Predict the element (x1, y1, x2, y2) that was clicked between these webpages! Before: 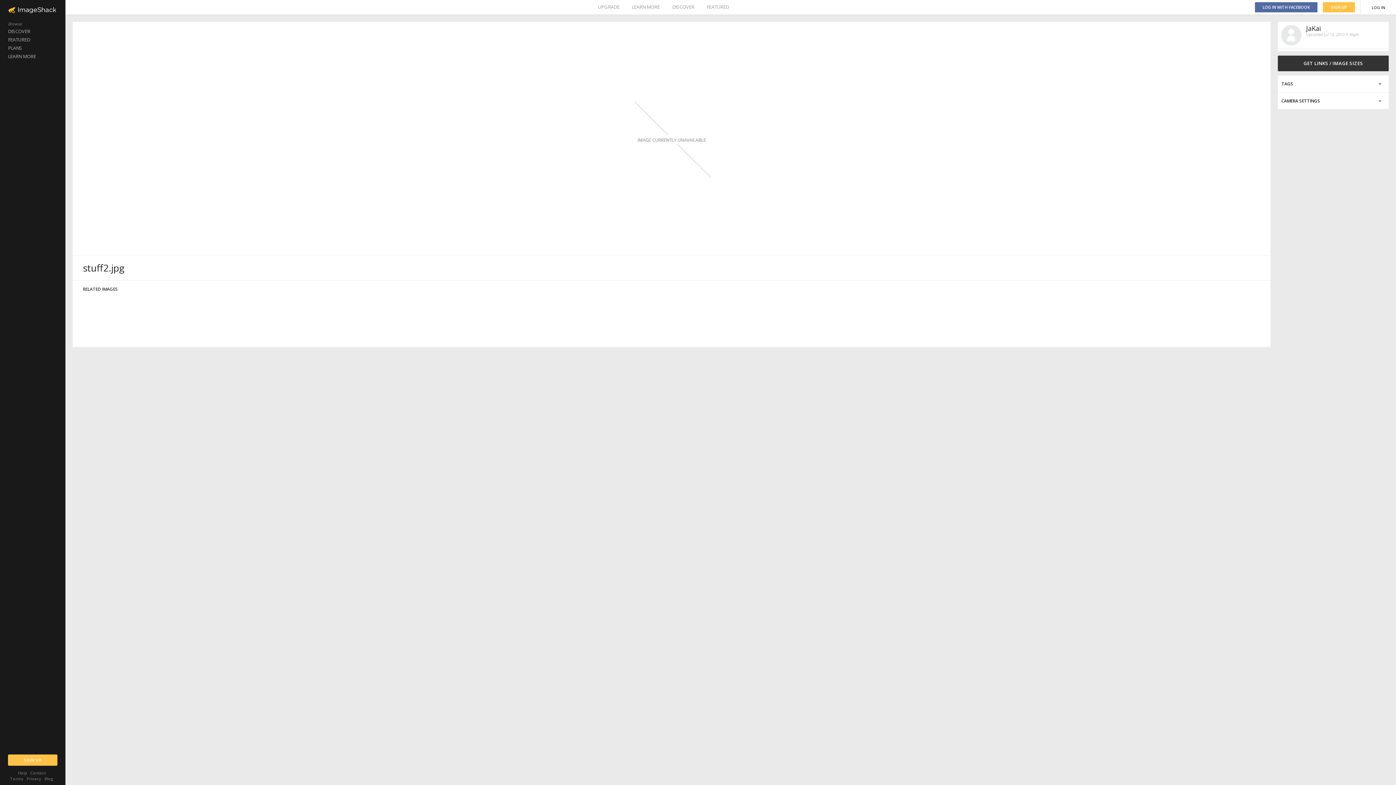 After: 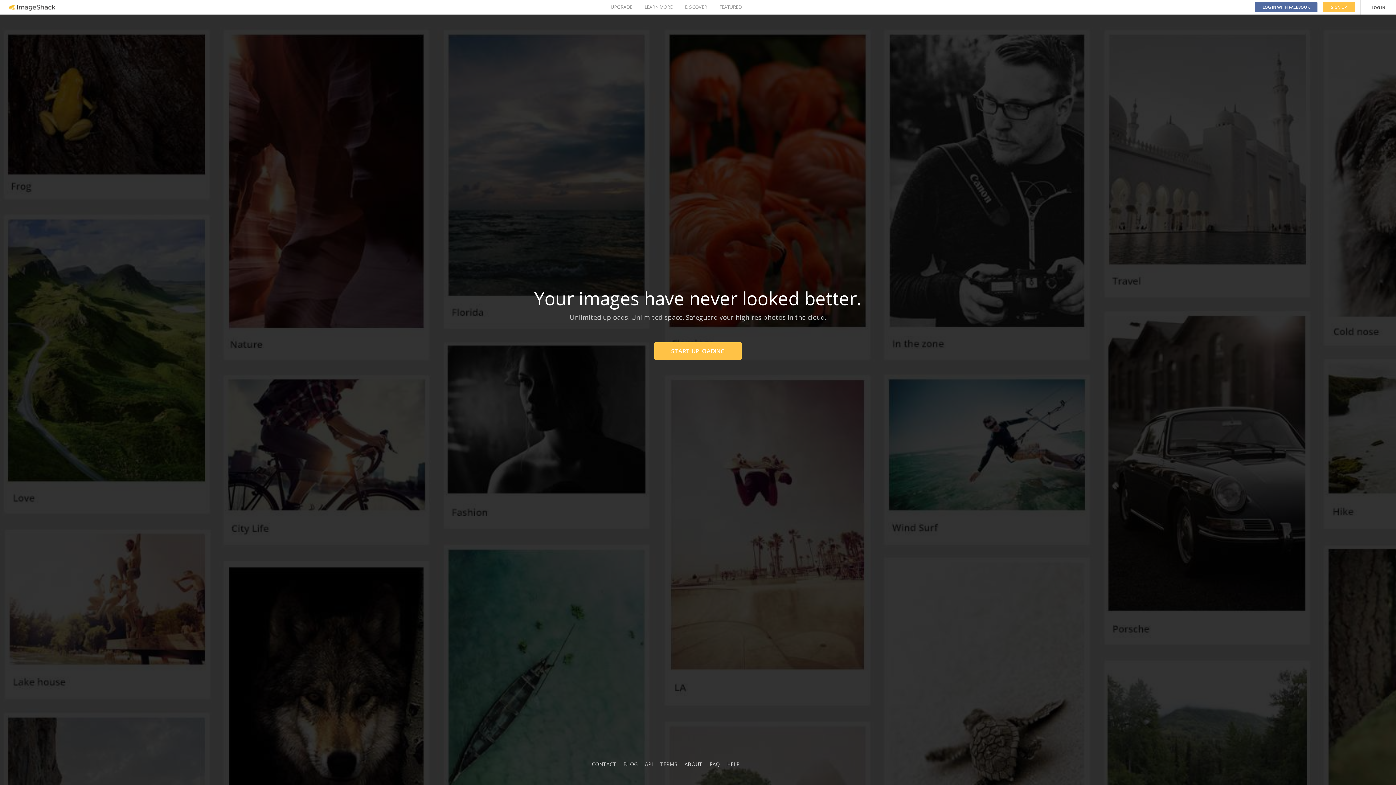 Action: label: Blog bbox: (44, 776, 53, 781)